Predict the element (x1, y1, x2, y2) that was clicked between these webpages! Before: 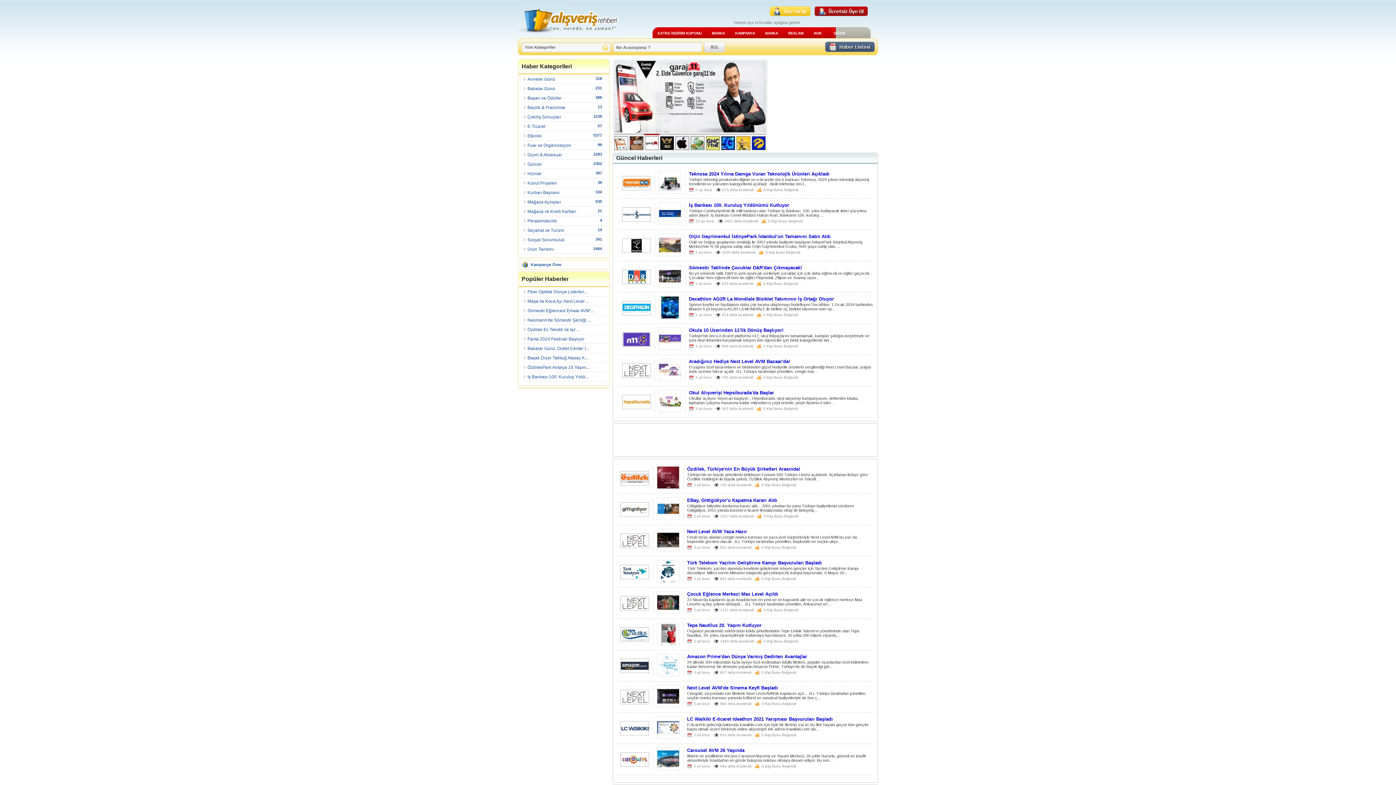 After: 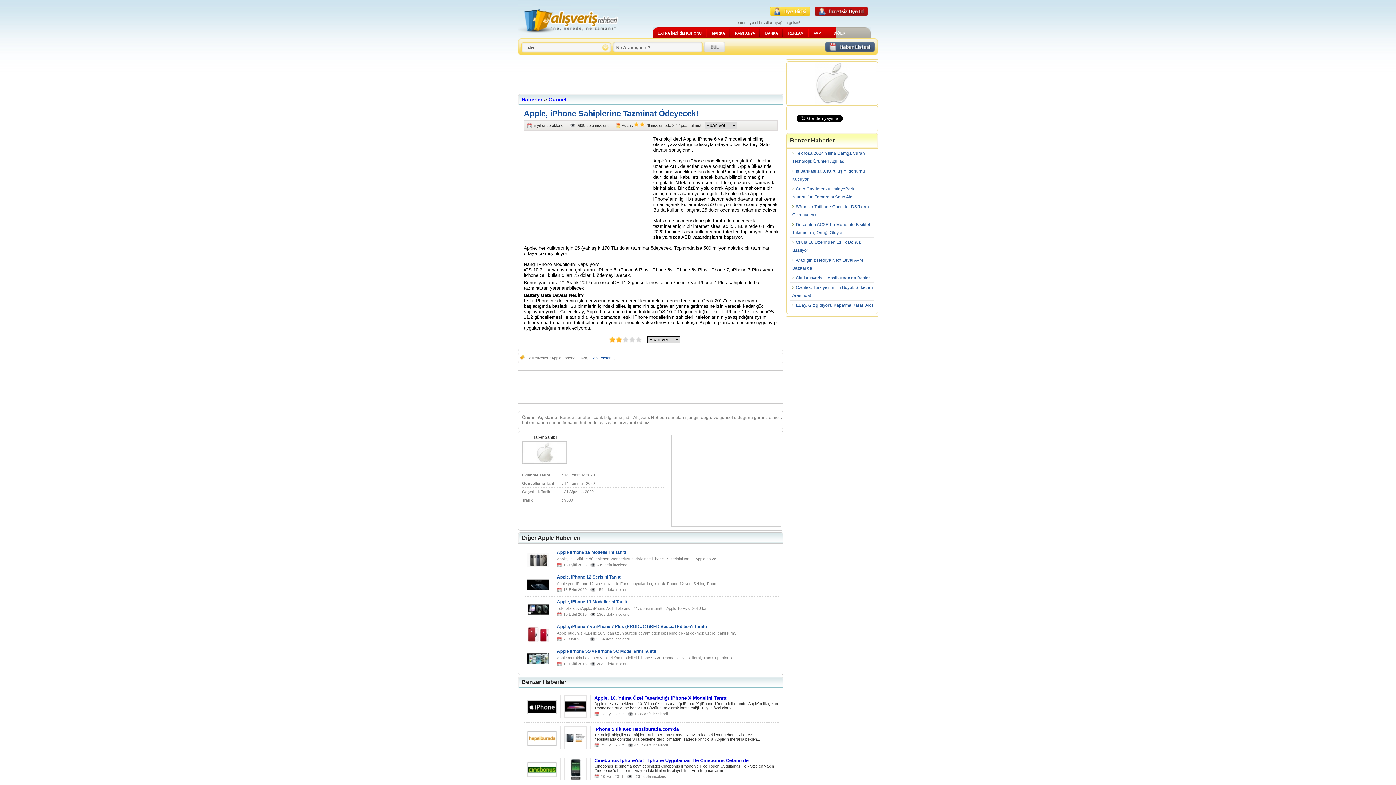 Action: bbox: (675, 145, 689, 151)